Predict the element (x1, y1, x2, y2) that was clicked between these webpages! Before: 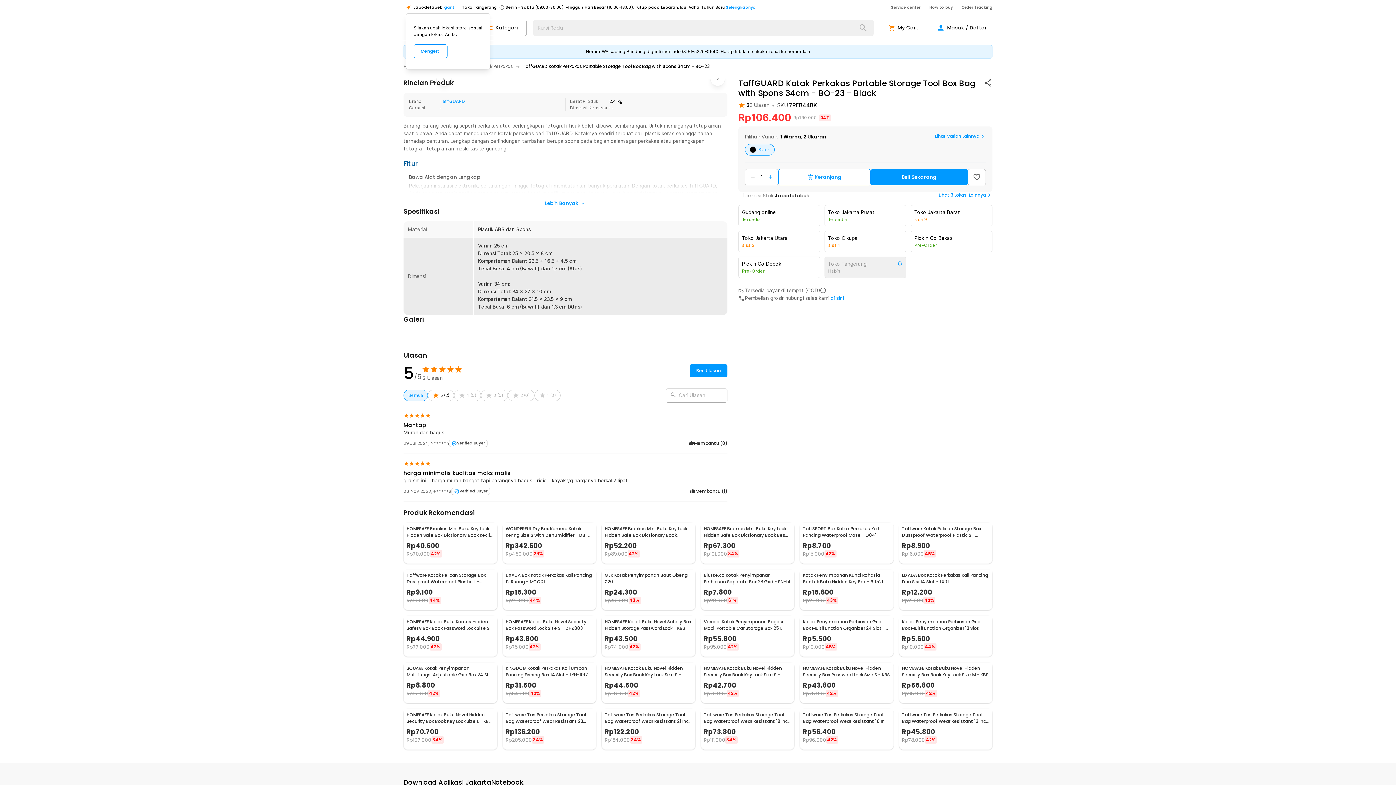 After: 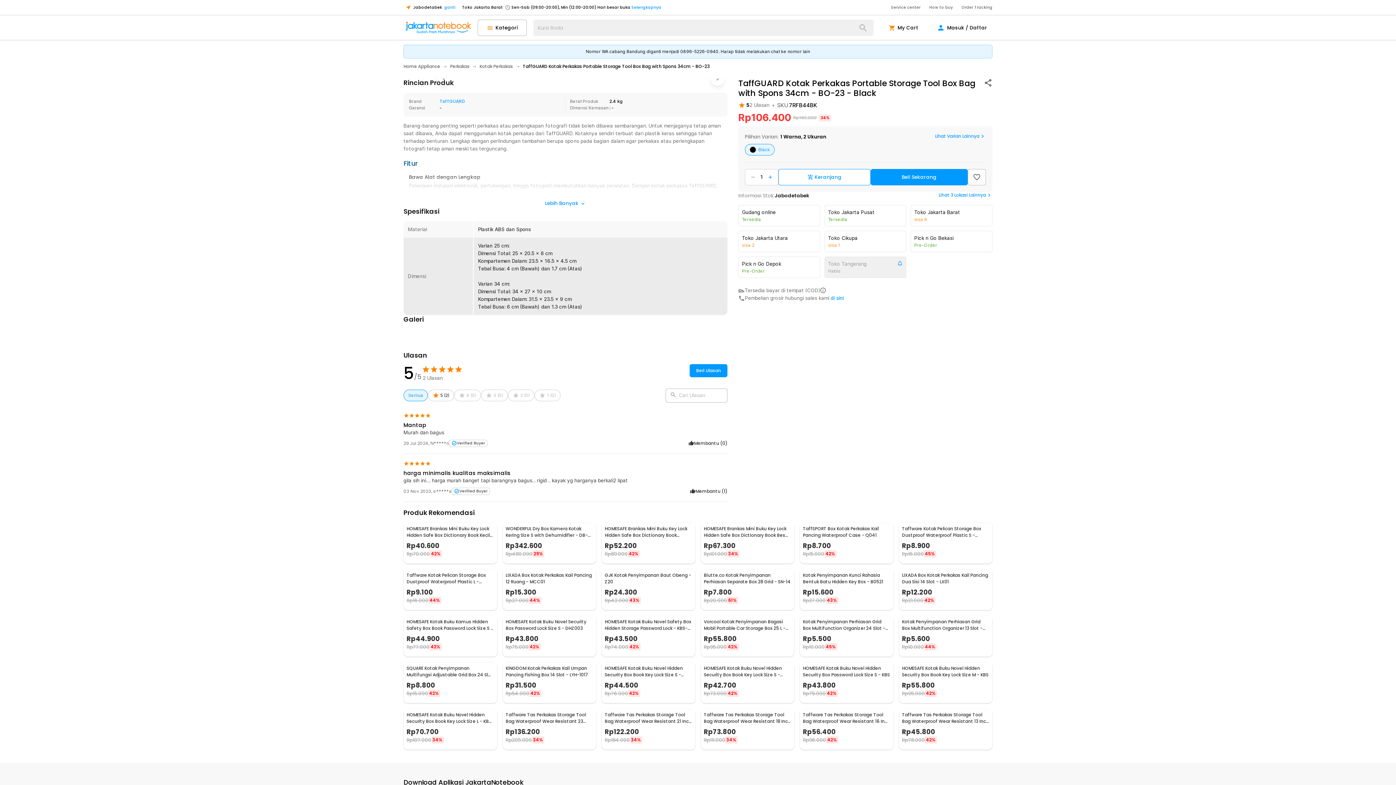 Action: label: Mengerti bbox: (413, 44, 447, 58)